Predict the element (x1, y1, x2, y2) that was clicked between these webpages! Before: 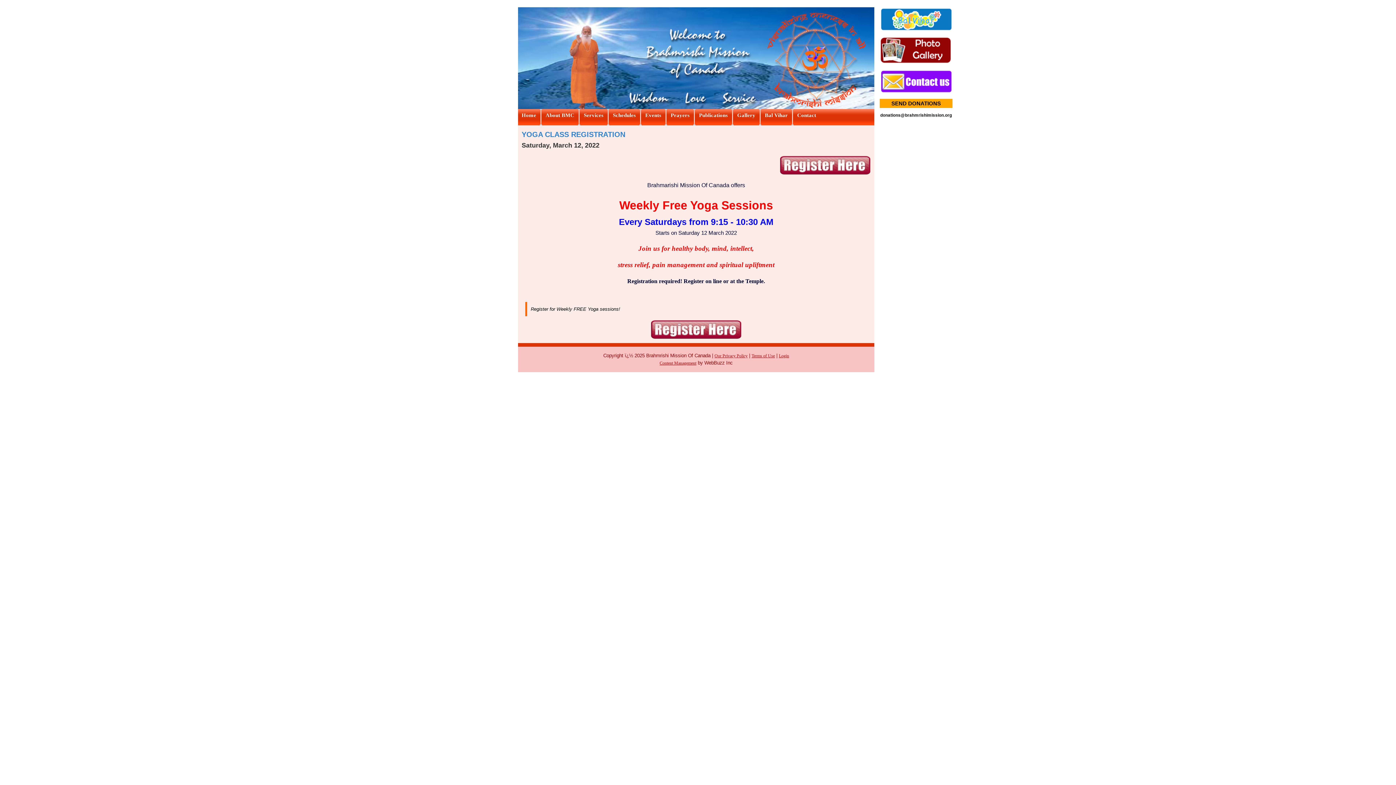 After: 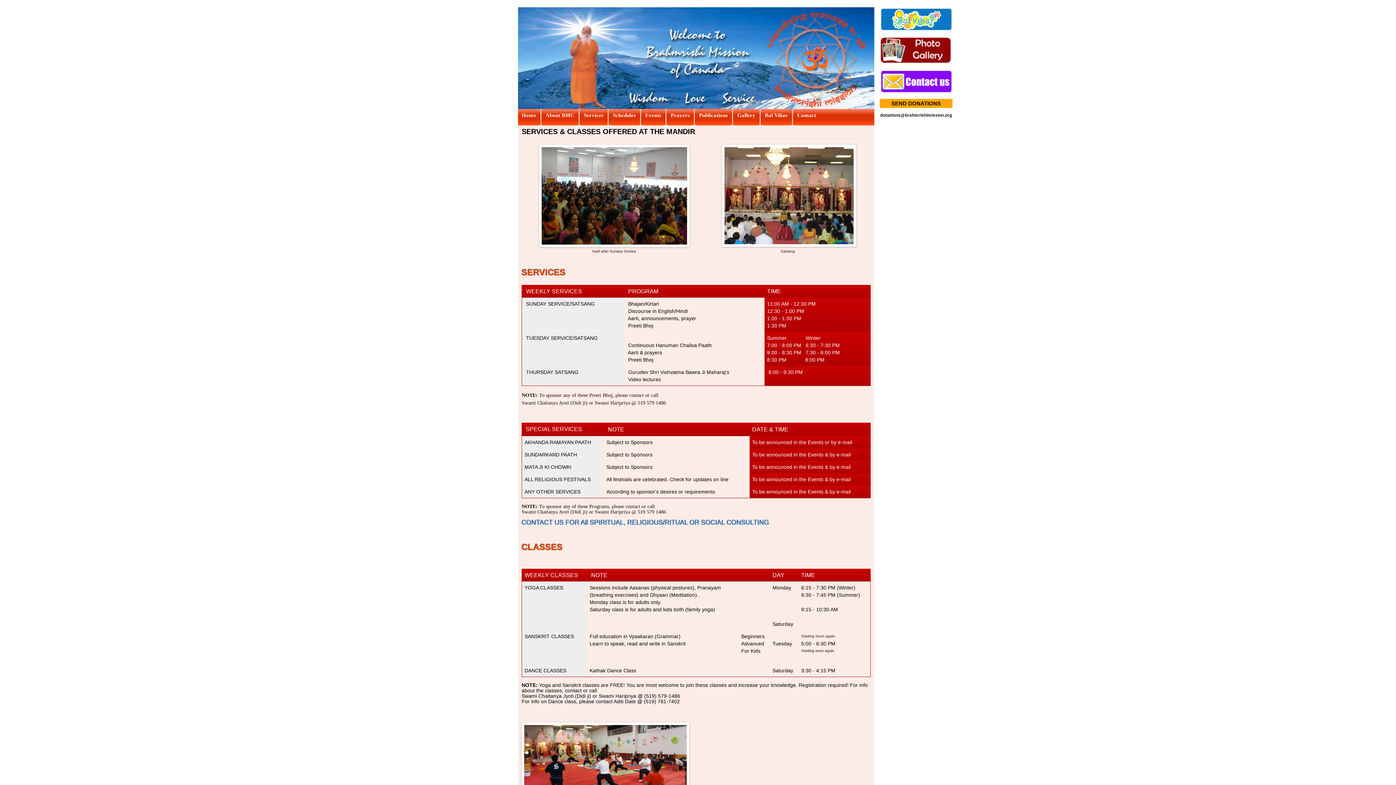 Action: bbox: (580, 109, 607, 121) label: Services